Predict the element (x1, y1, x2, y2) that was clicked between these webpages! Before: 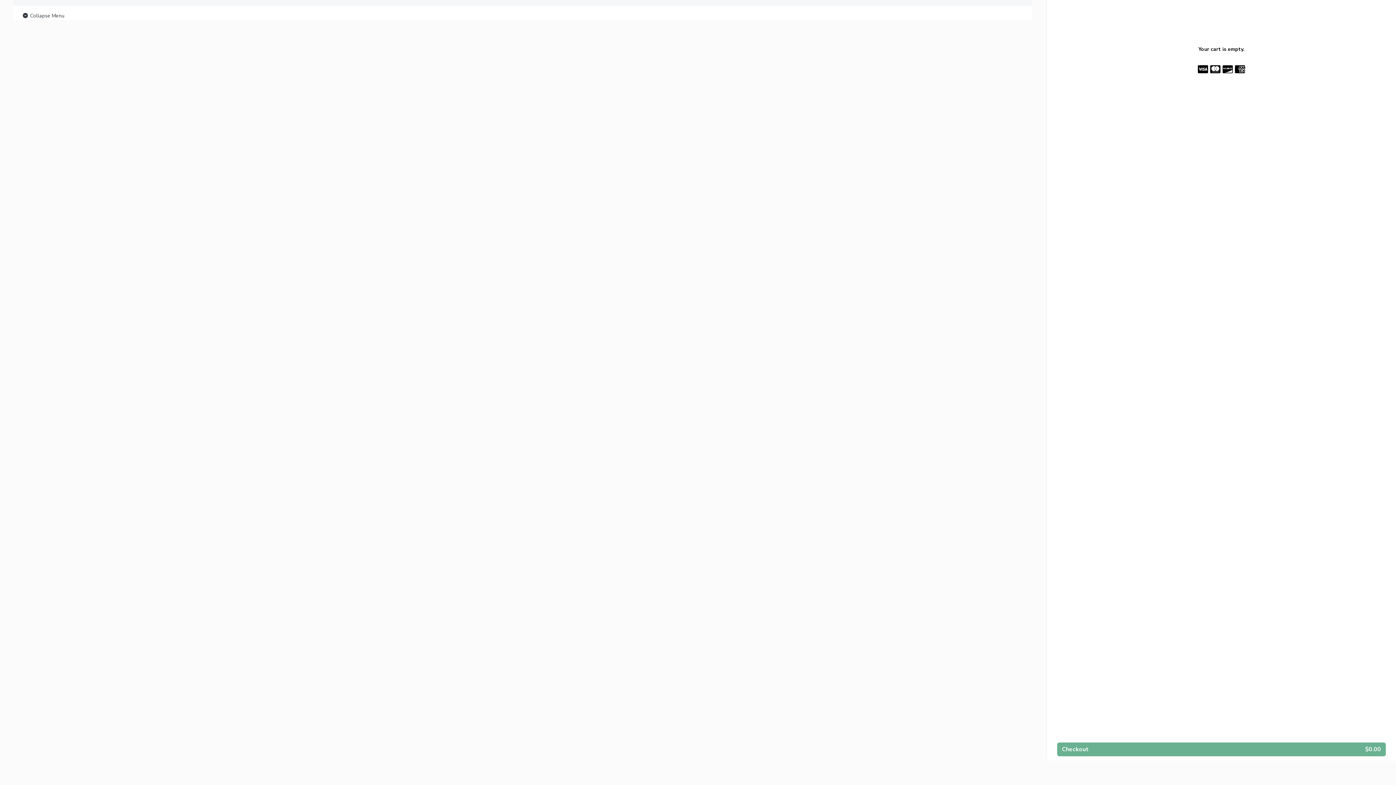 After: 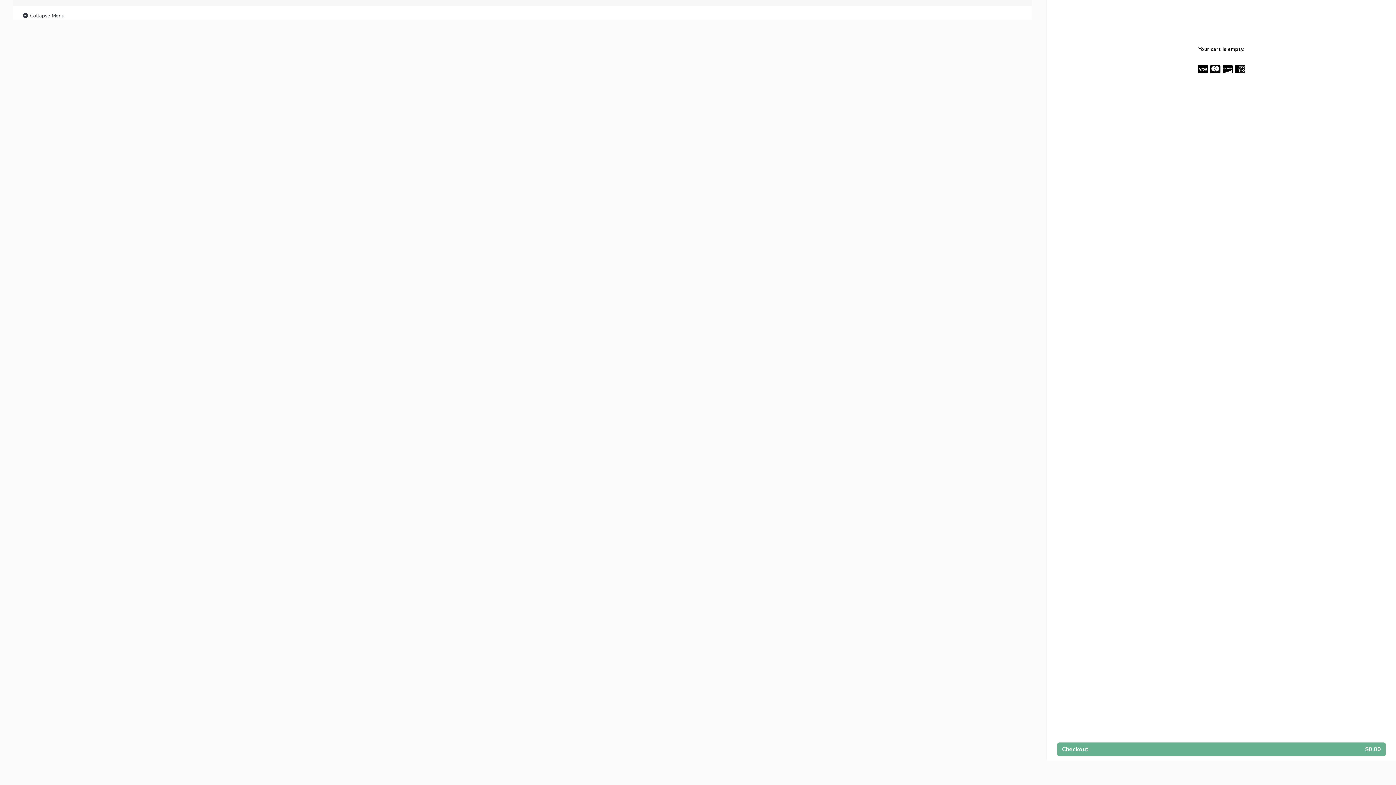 Action: label:  Collapse Menu bbox: (21, 11, 64, 20)